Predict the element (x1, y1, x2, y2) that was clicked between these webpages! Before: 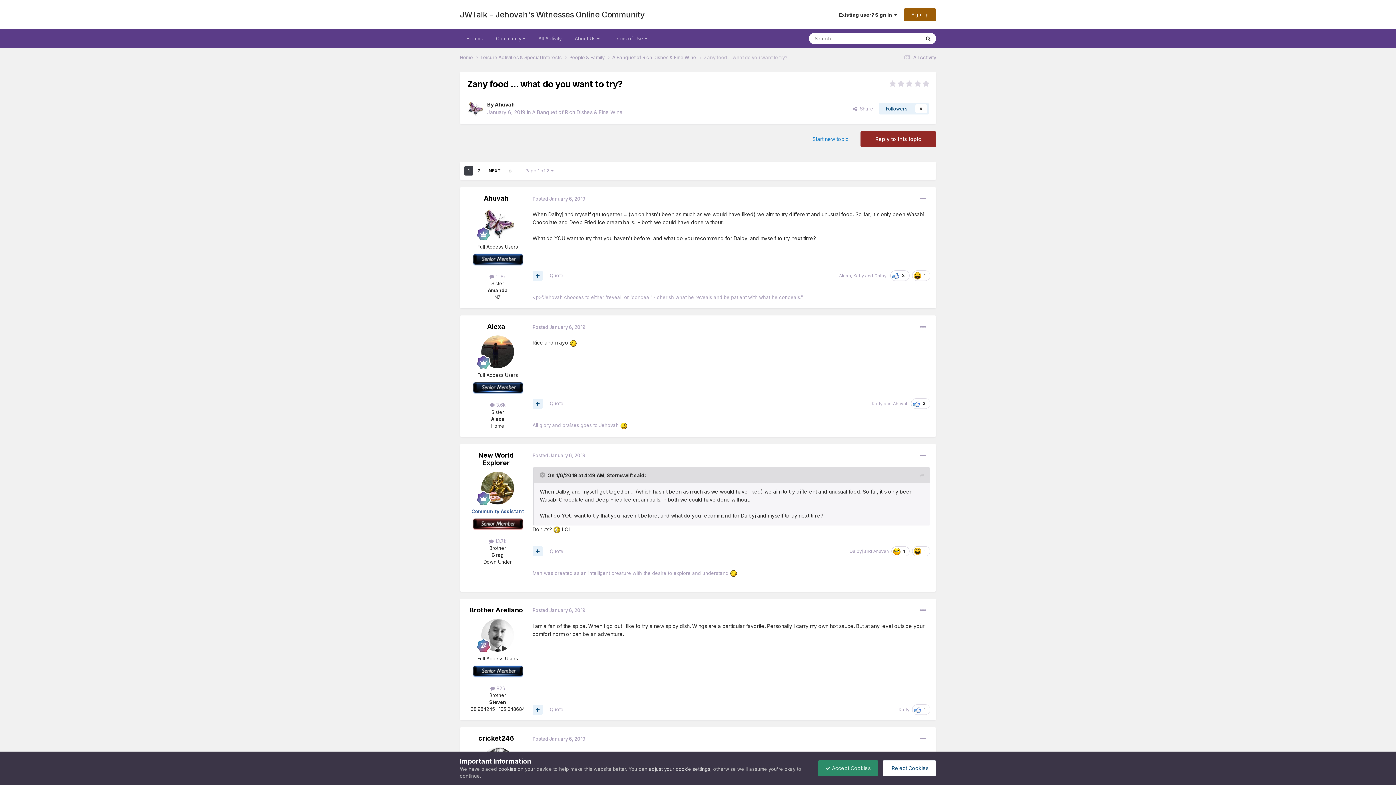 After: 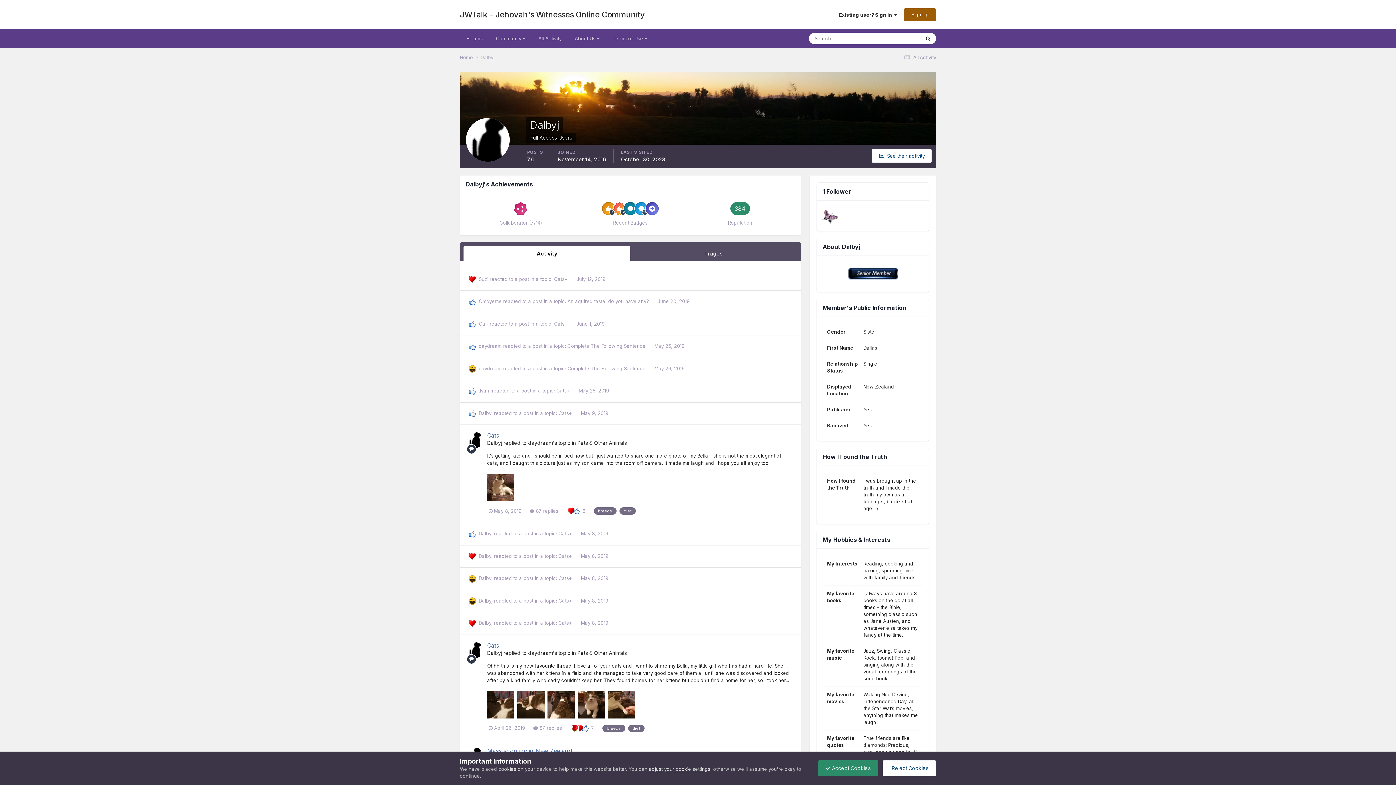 Action: bbox: (849, 548, 863, 554) label: Dalbyj